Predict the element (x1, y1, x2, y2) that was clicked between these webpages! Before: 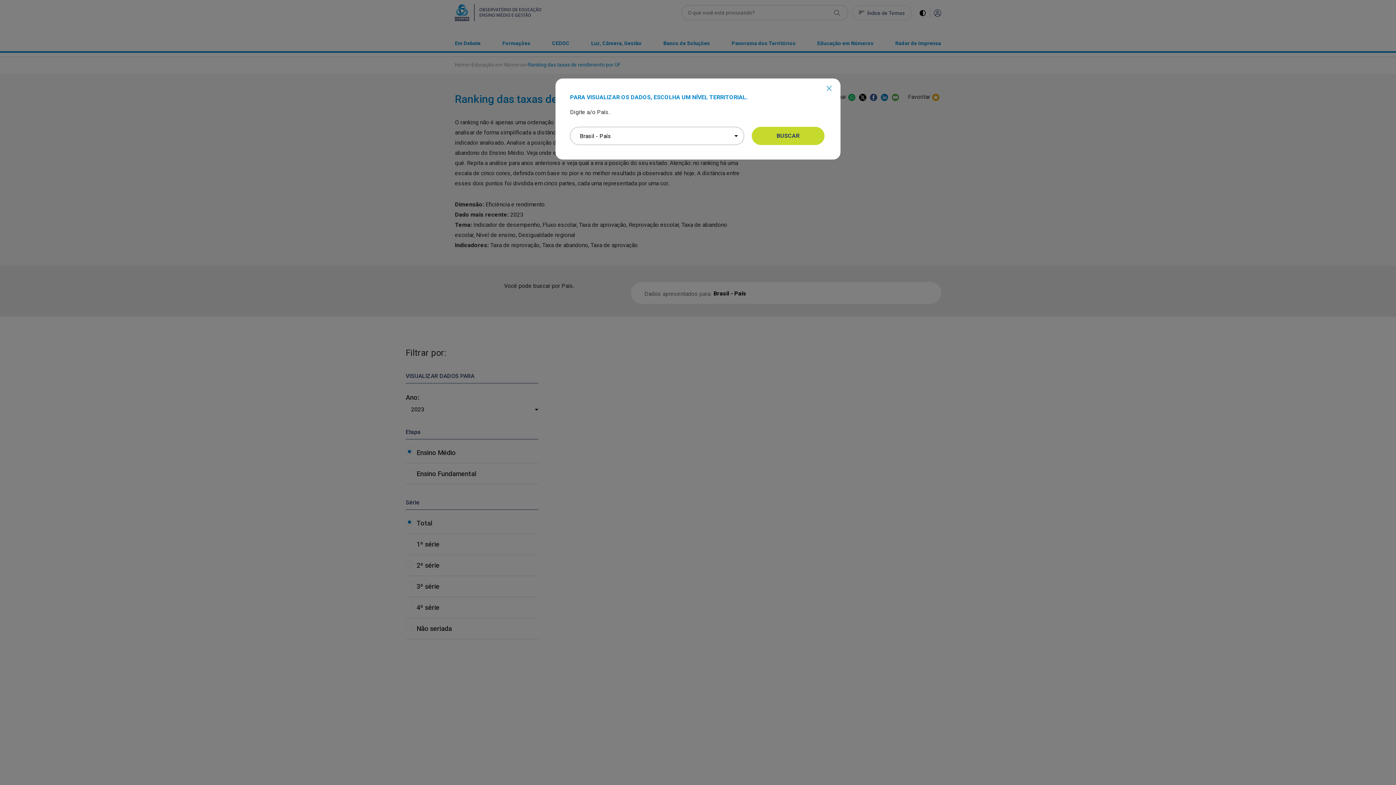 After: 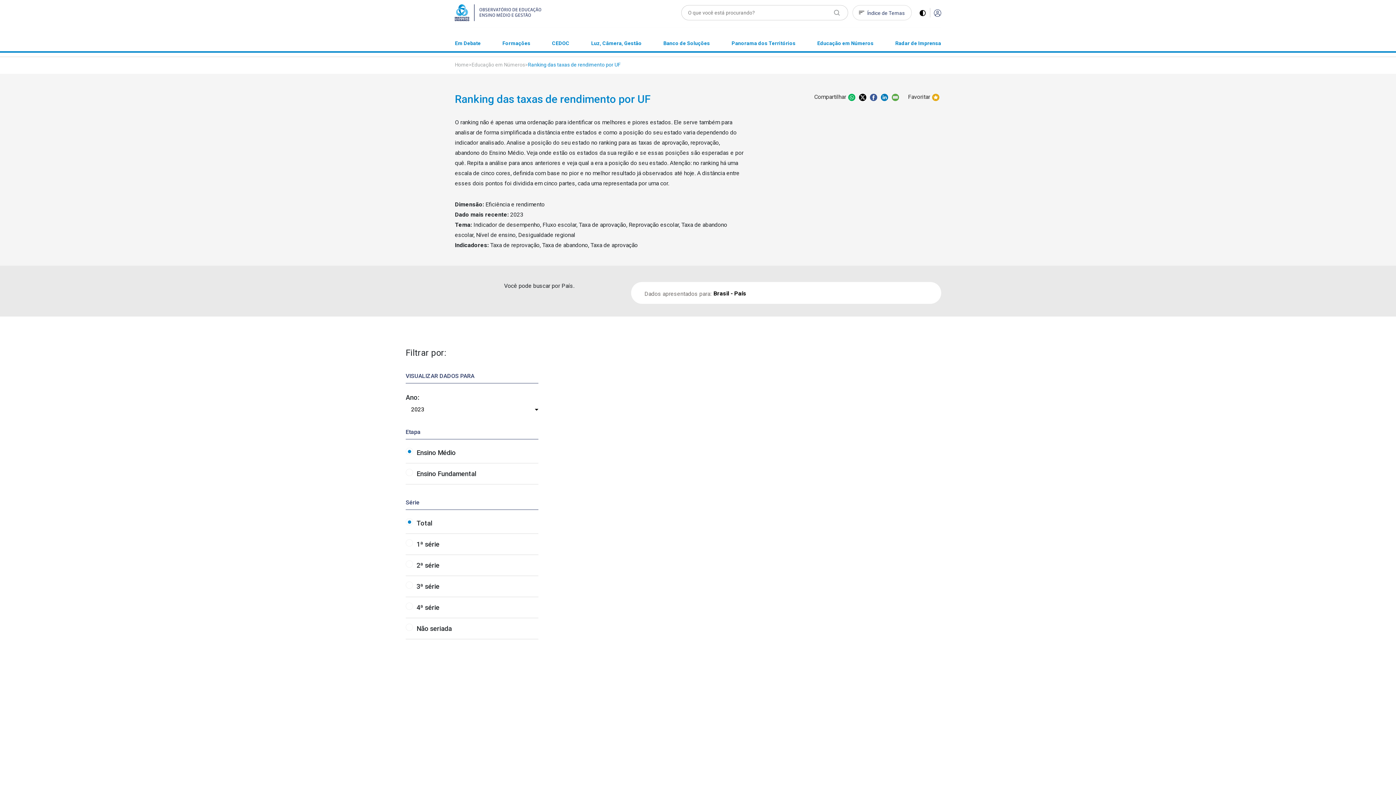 Action: label: BUSCAR bbox: (751, 126, 824, 145)